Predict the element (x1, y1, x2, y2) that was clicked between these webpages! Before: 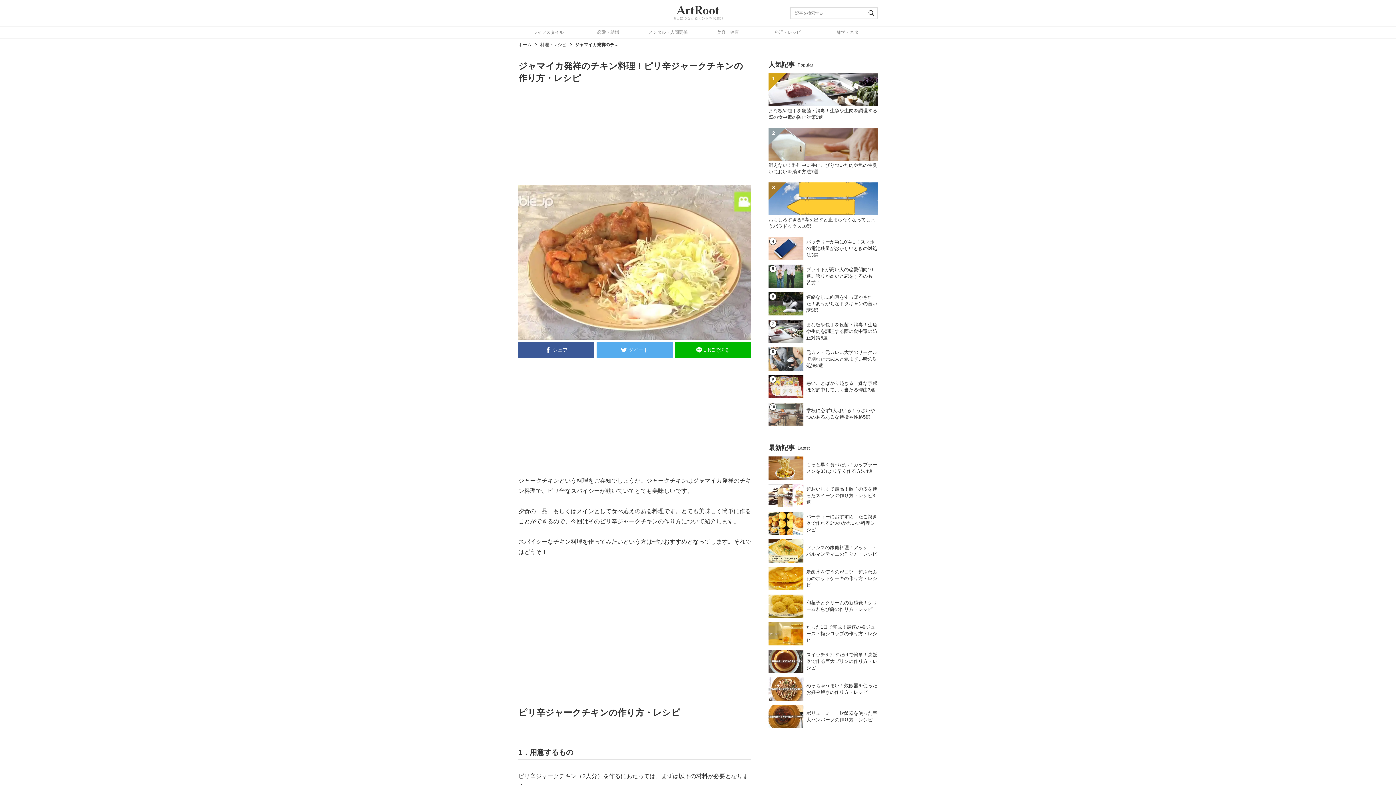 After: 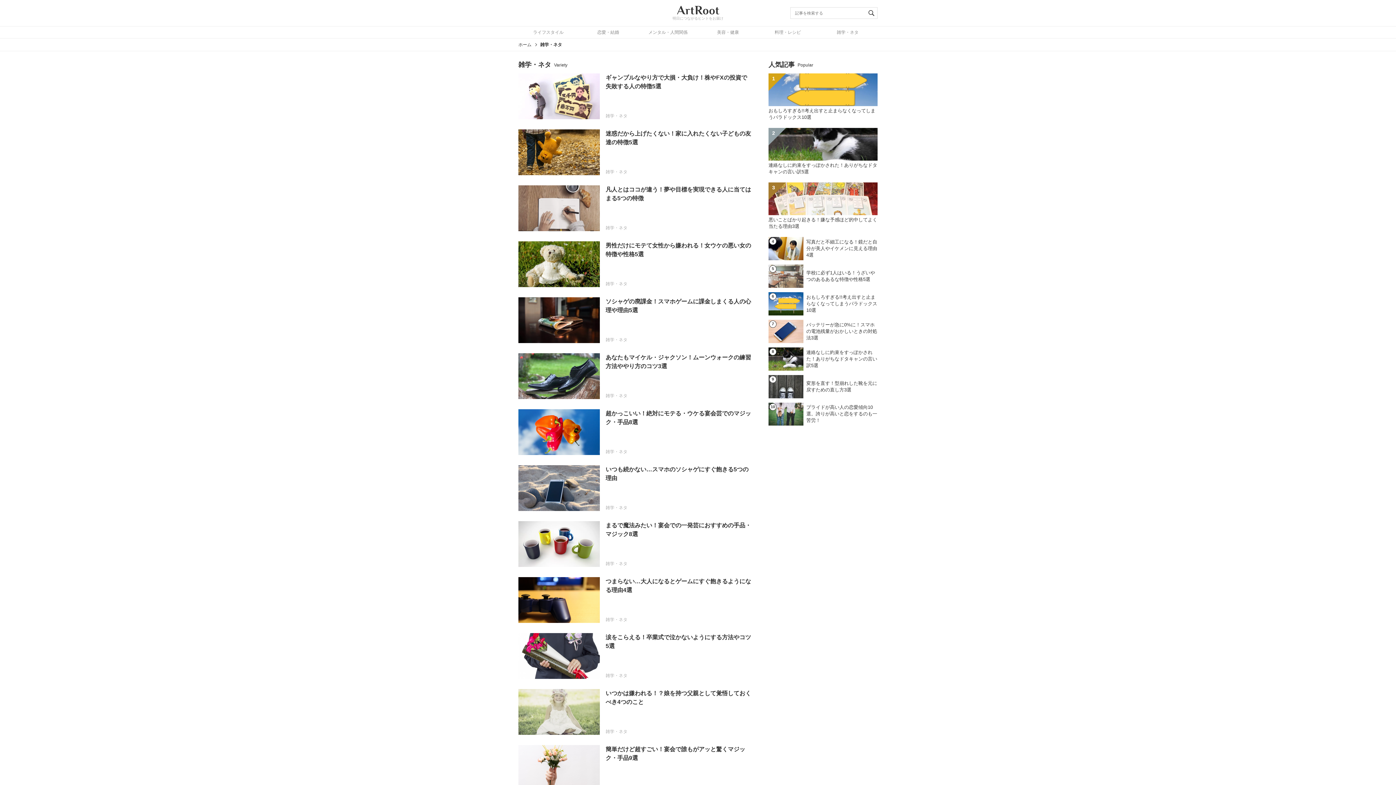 Action: bbox: (817, 26, 877, 38) label: 雑学・ネタ